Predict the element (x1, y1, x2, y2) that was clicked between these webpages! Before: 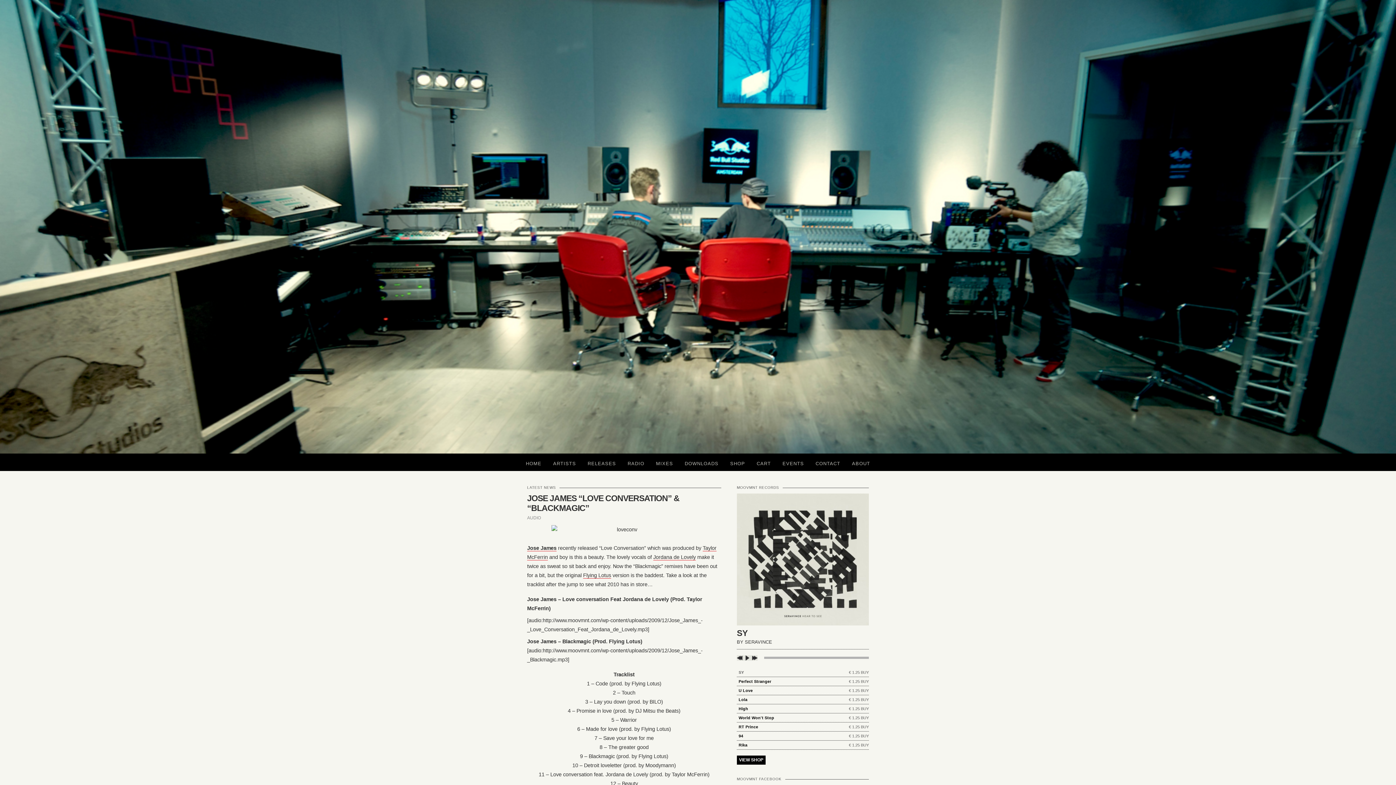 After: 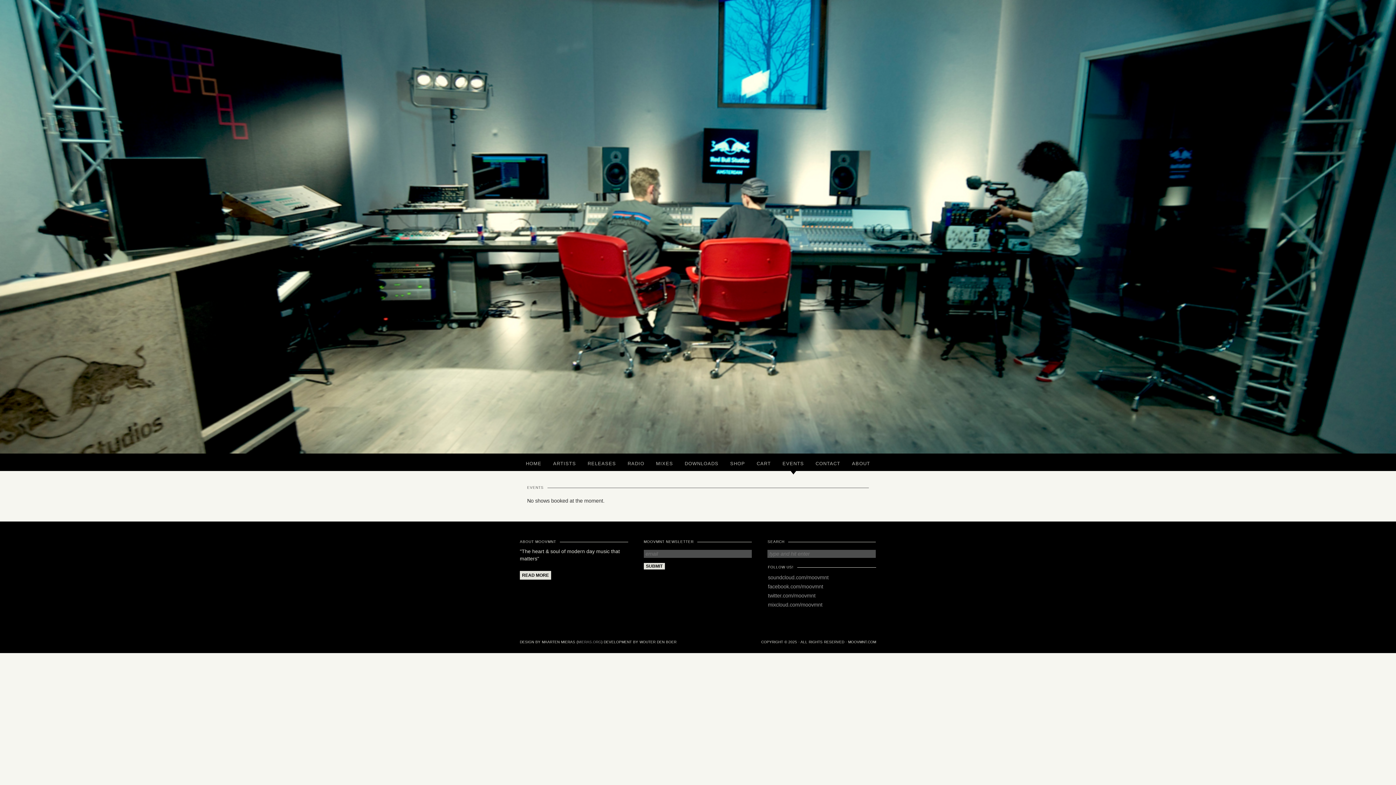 Action: label: EVENTS bbox: (777, 453, 809, 471)